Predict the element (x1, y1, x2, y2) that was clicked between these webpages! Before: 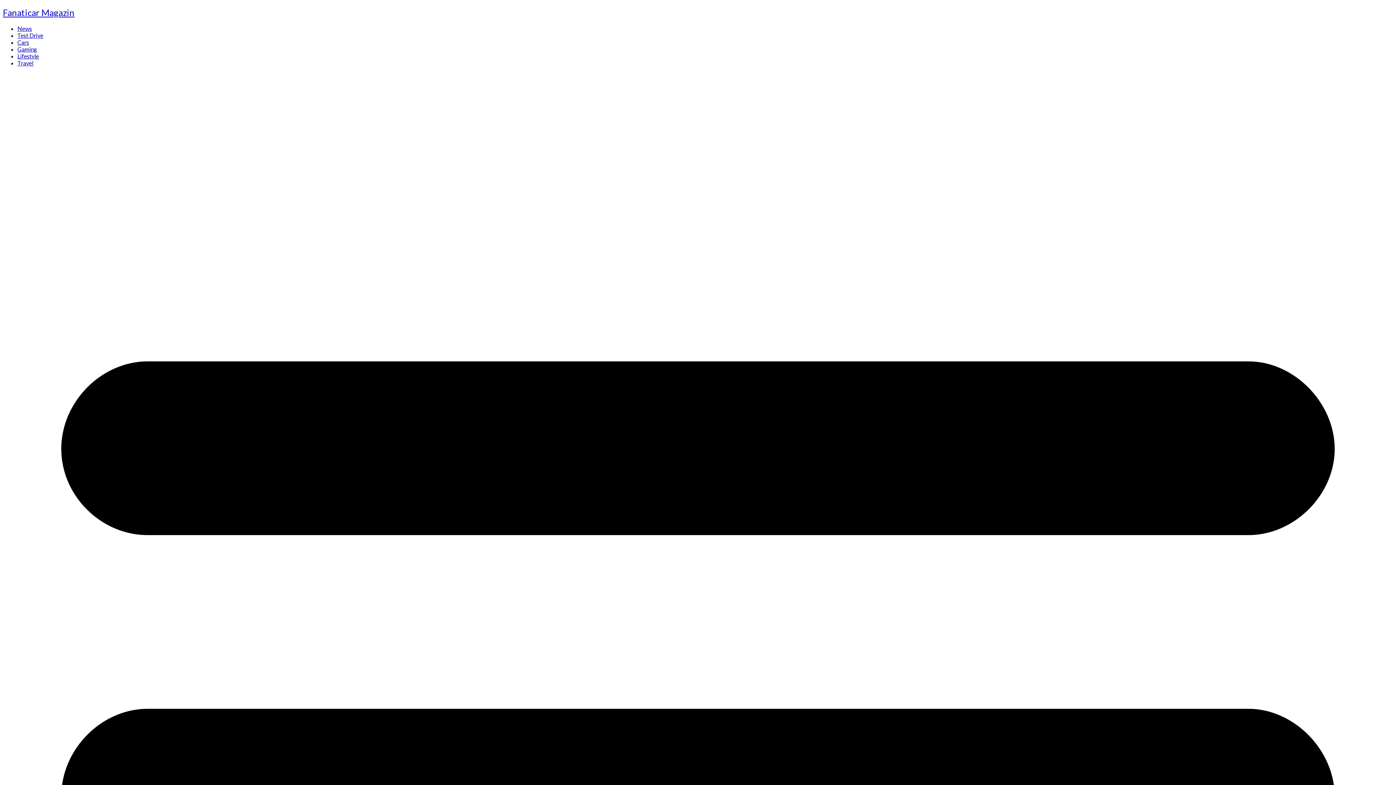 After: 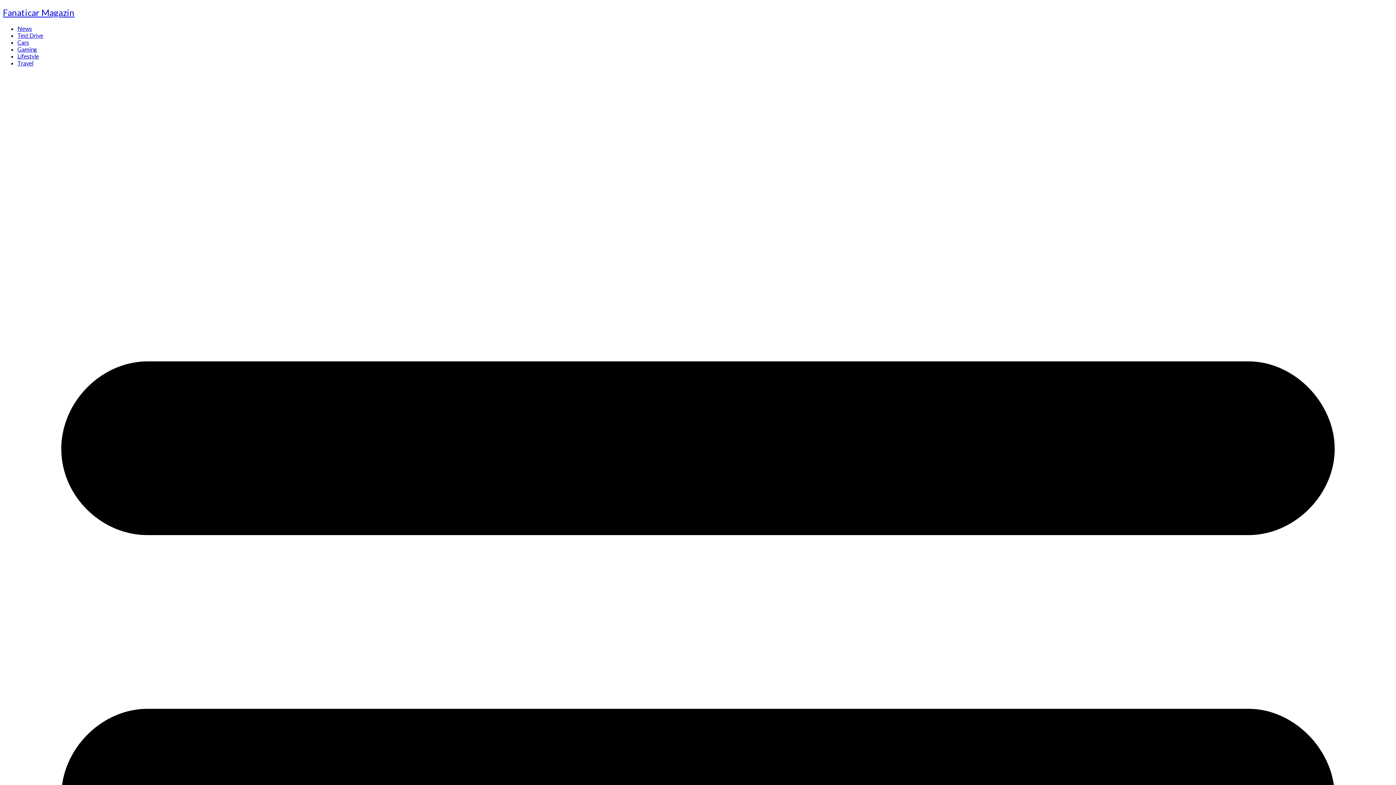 Action: bbox: (17, 52, 38, 59) label: Lifestyle